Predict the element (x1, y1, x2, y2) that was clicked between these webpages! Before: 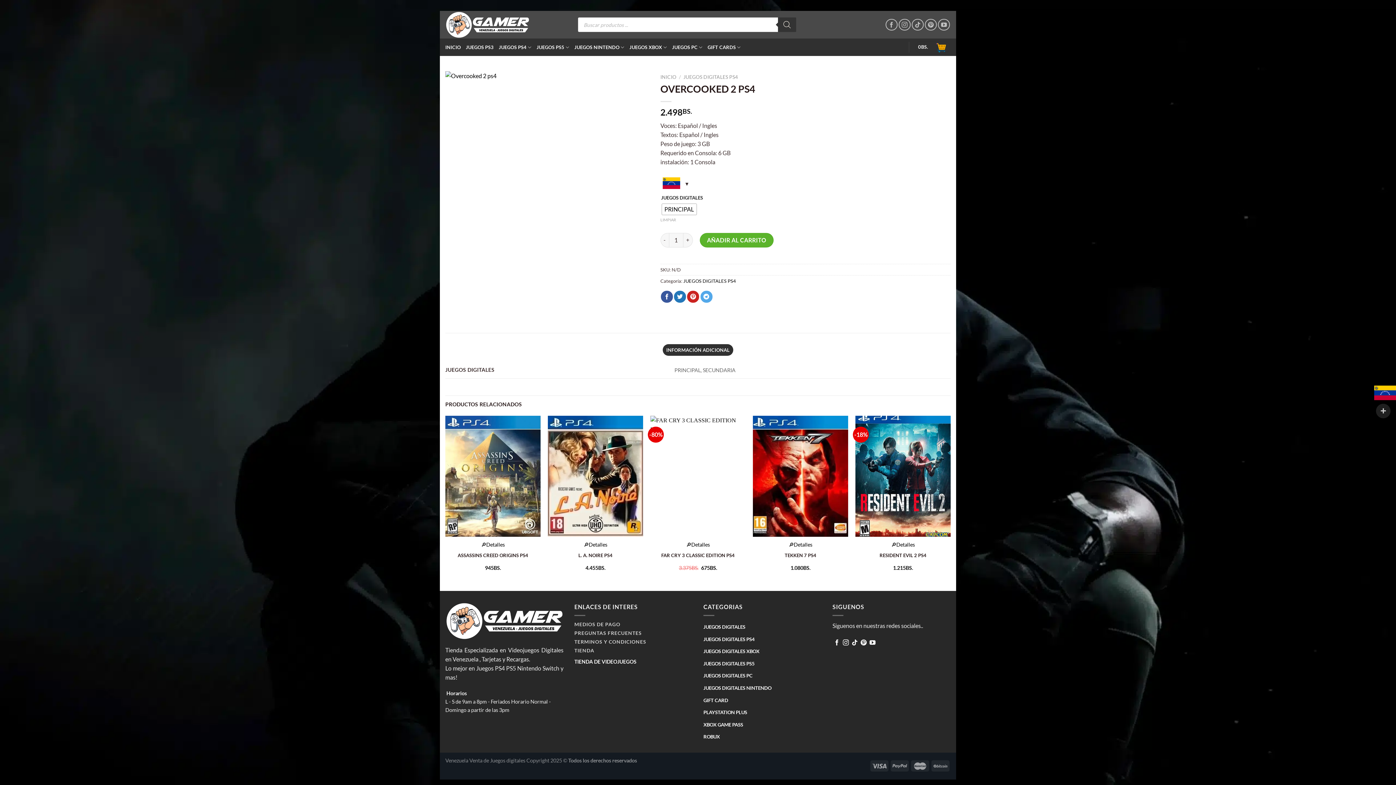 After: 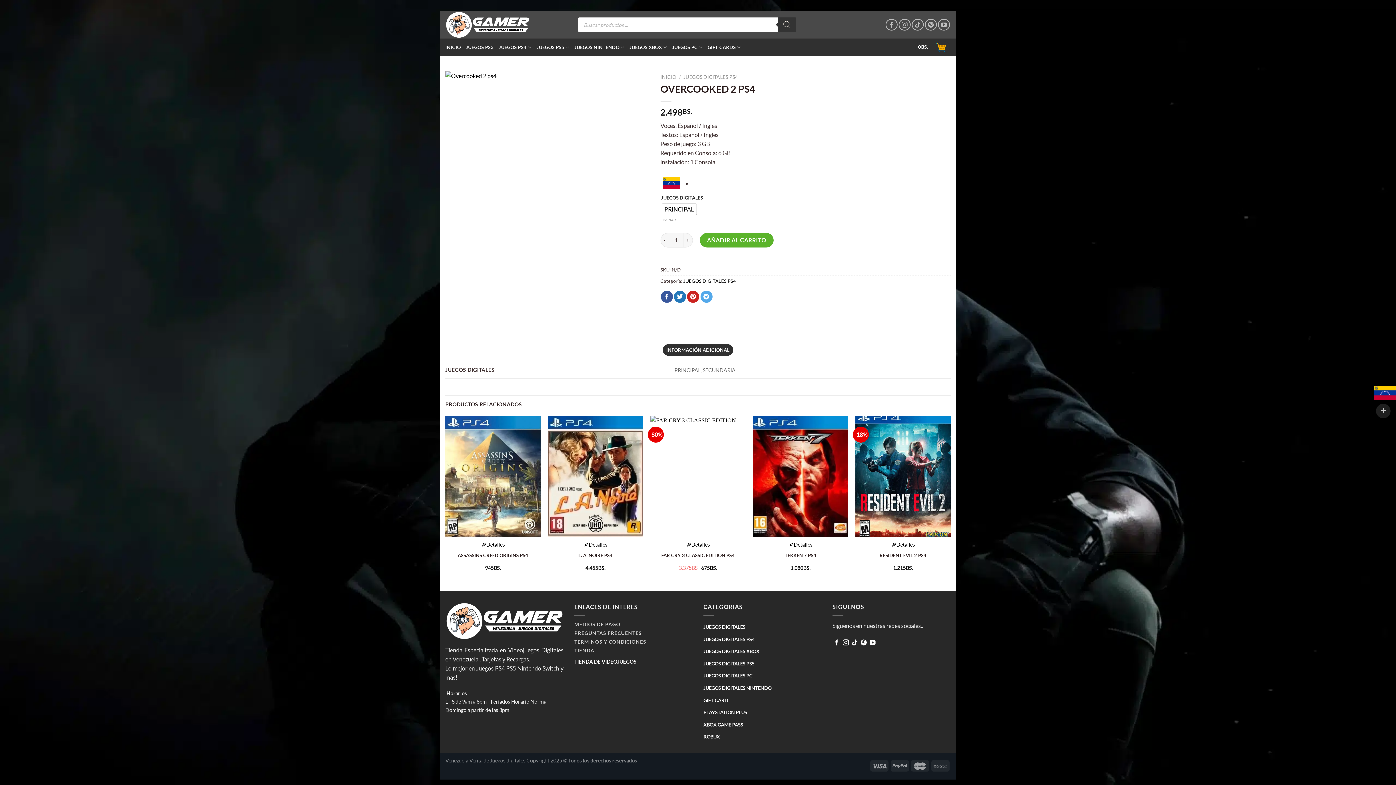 Action: label: Síguenos en Instagram bbox: (843, 639, 849, 646)